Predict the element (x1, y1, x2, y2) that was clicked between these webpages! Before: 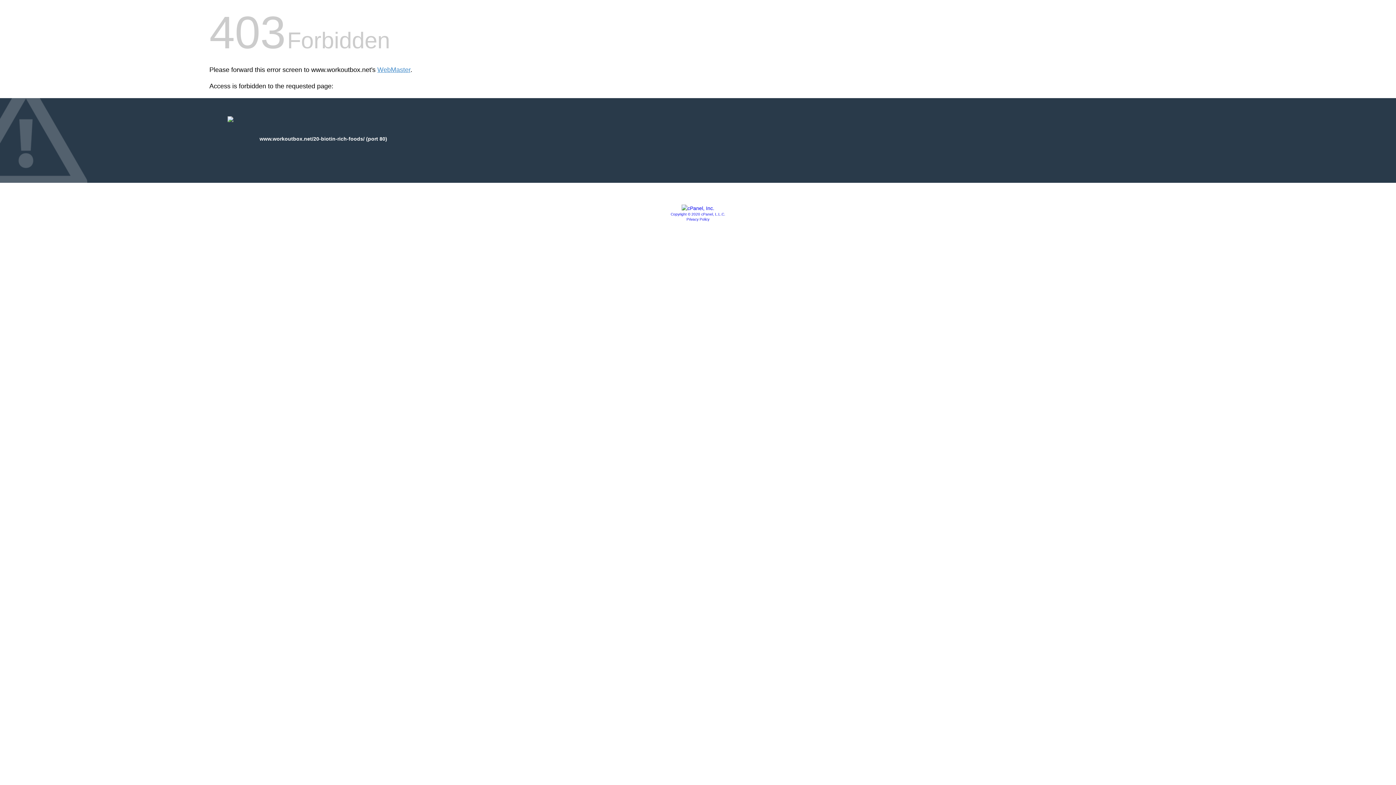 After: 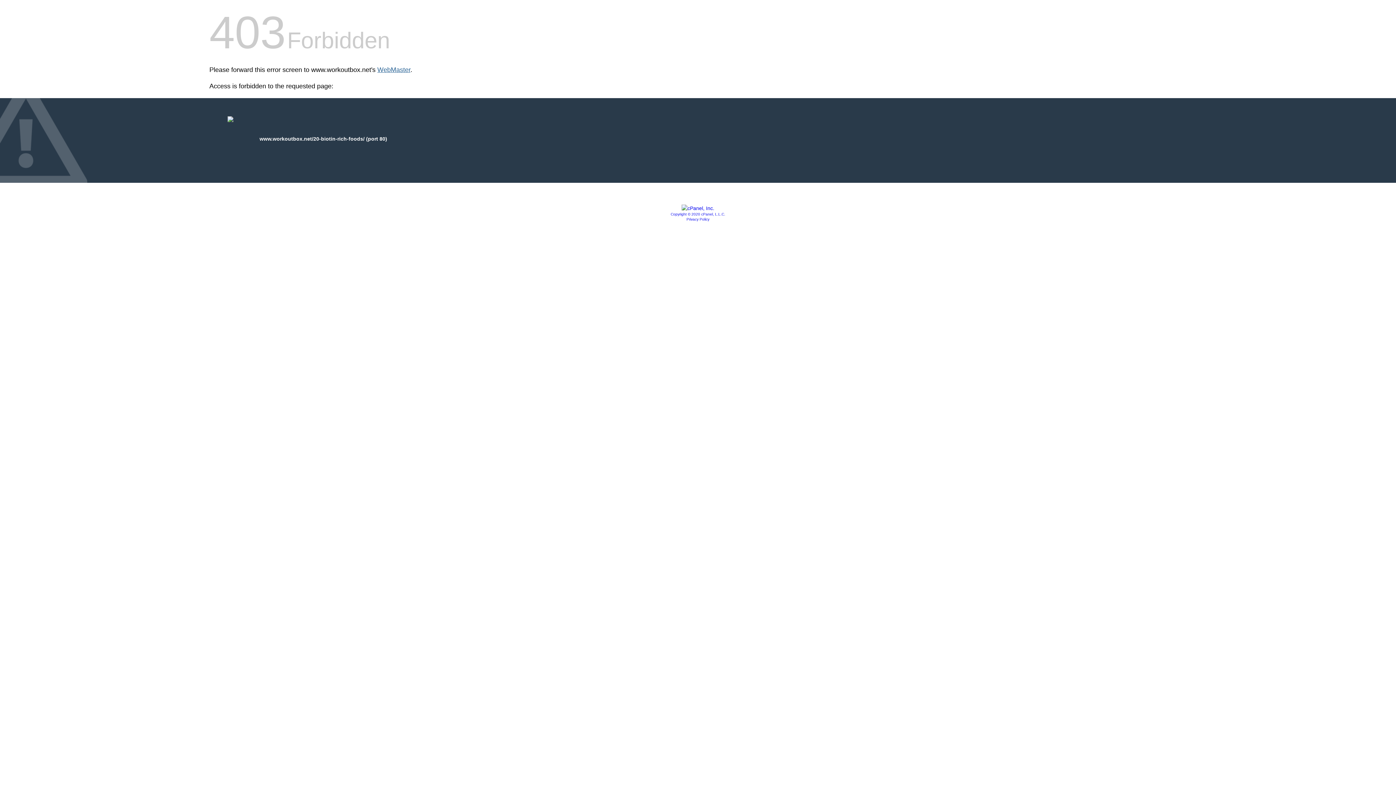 Action: label: WebMaster bbox: (377, 66, 410, 73)